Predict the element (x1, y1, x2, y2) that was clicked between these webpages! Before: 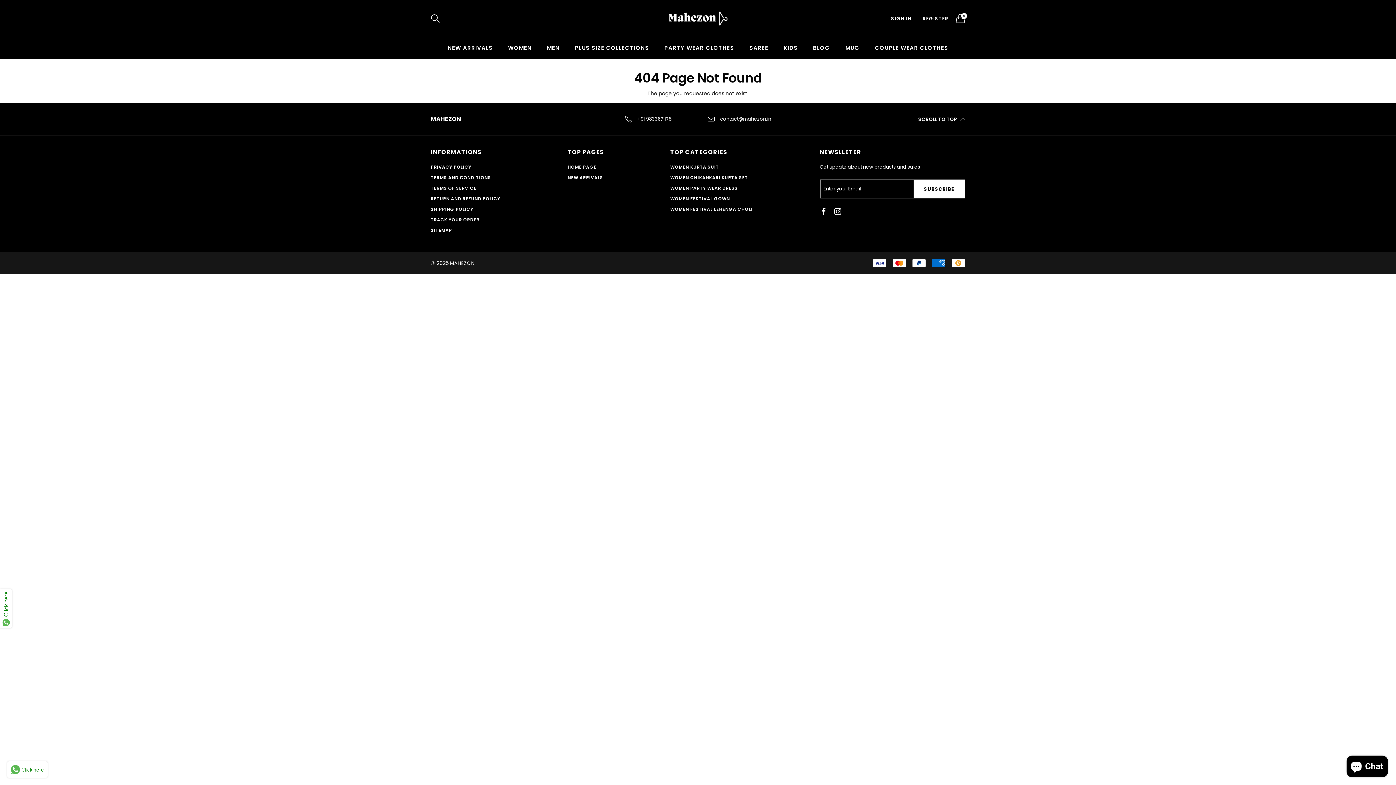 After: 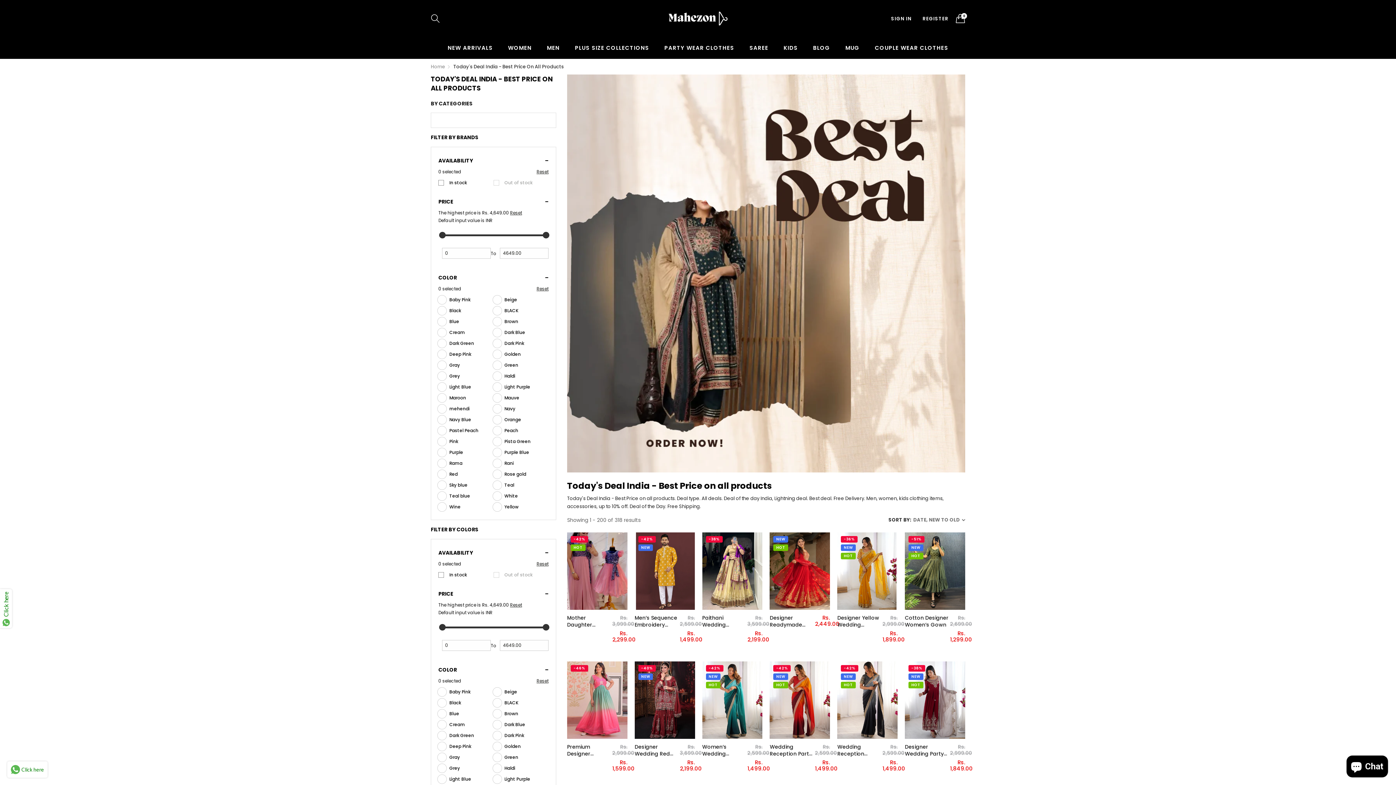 Action: label: HOME PAGE bbox: (567, 164, 596, 170)